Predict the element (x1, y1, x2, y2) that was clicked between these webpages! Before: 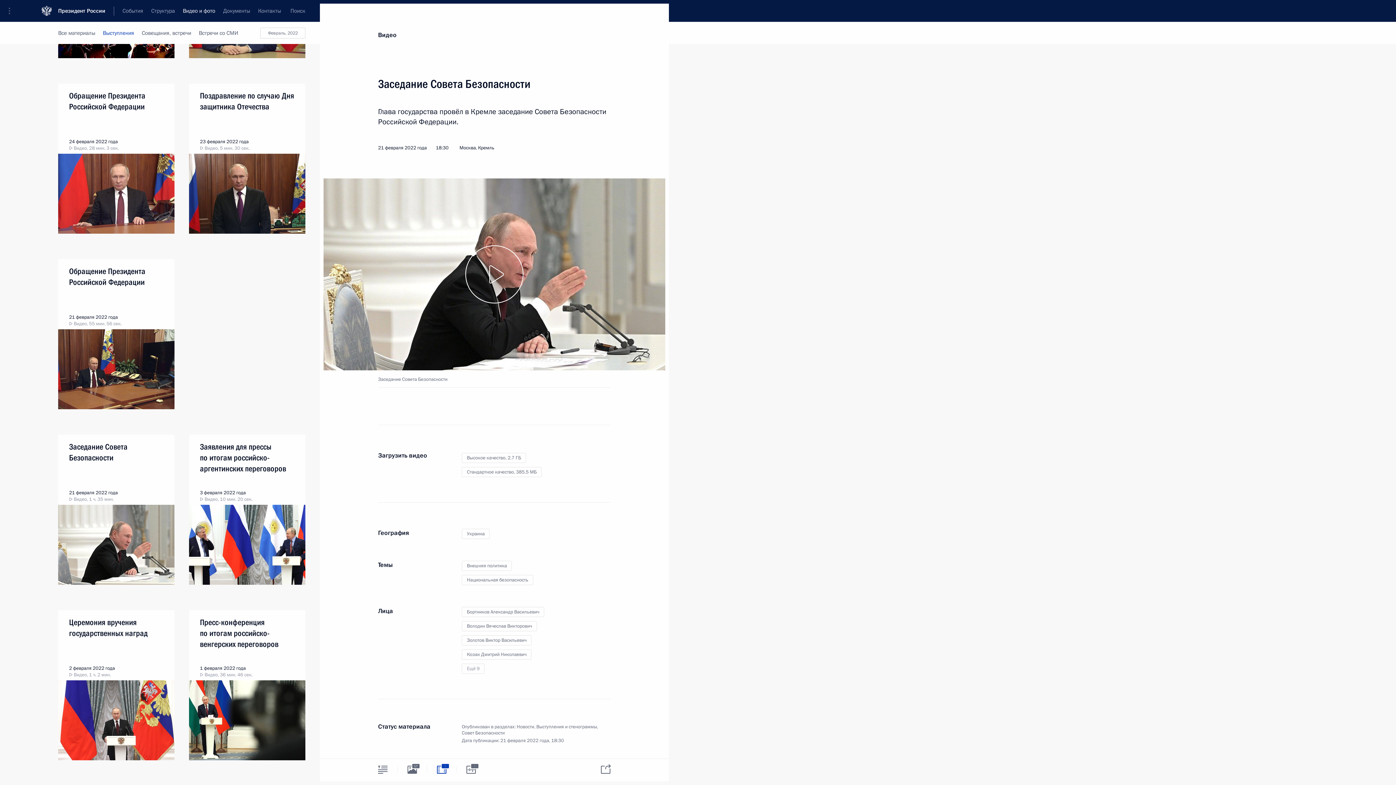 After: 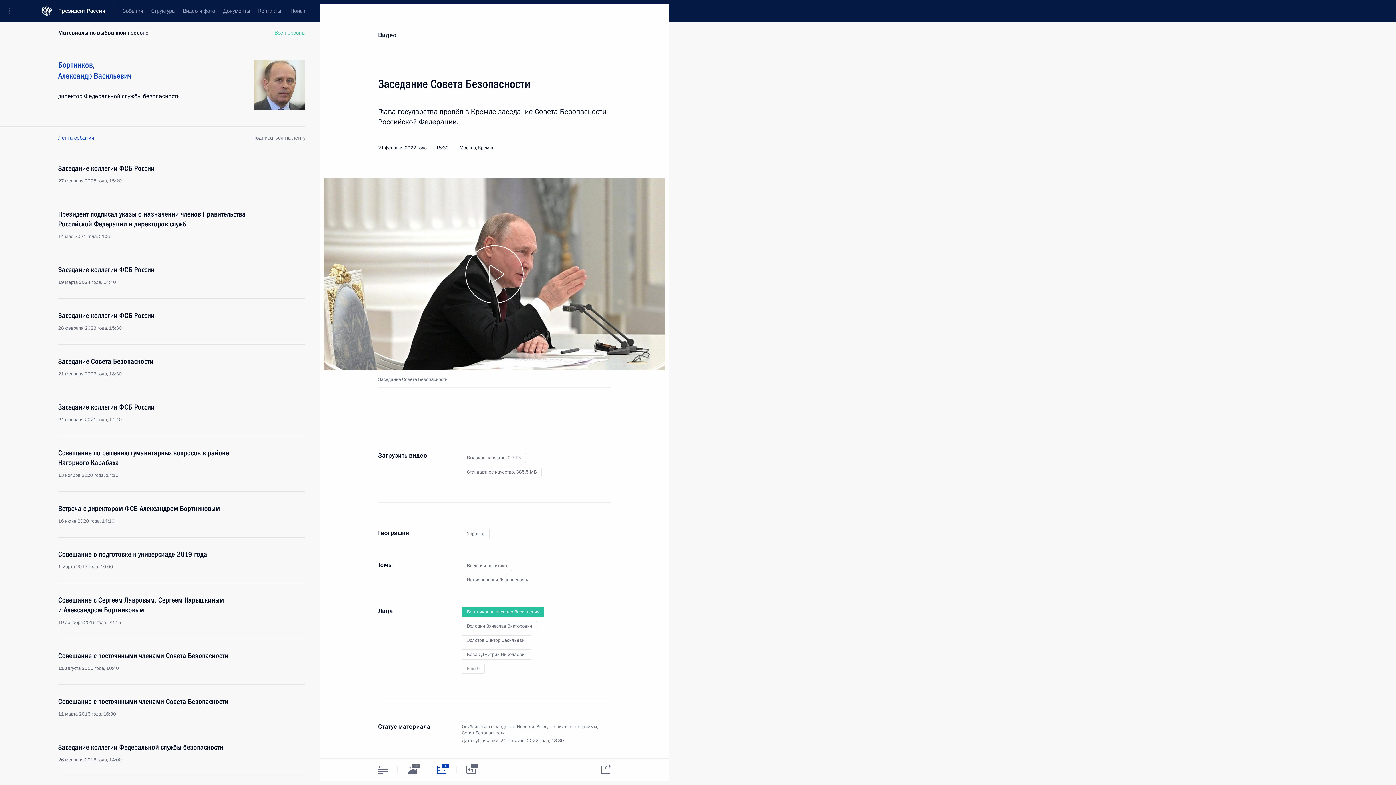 Action: bbox: (461, 607, 544, 617) label: Бортников Александр Васильевич